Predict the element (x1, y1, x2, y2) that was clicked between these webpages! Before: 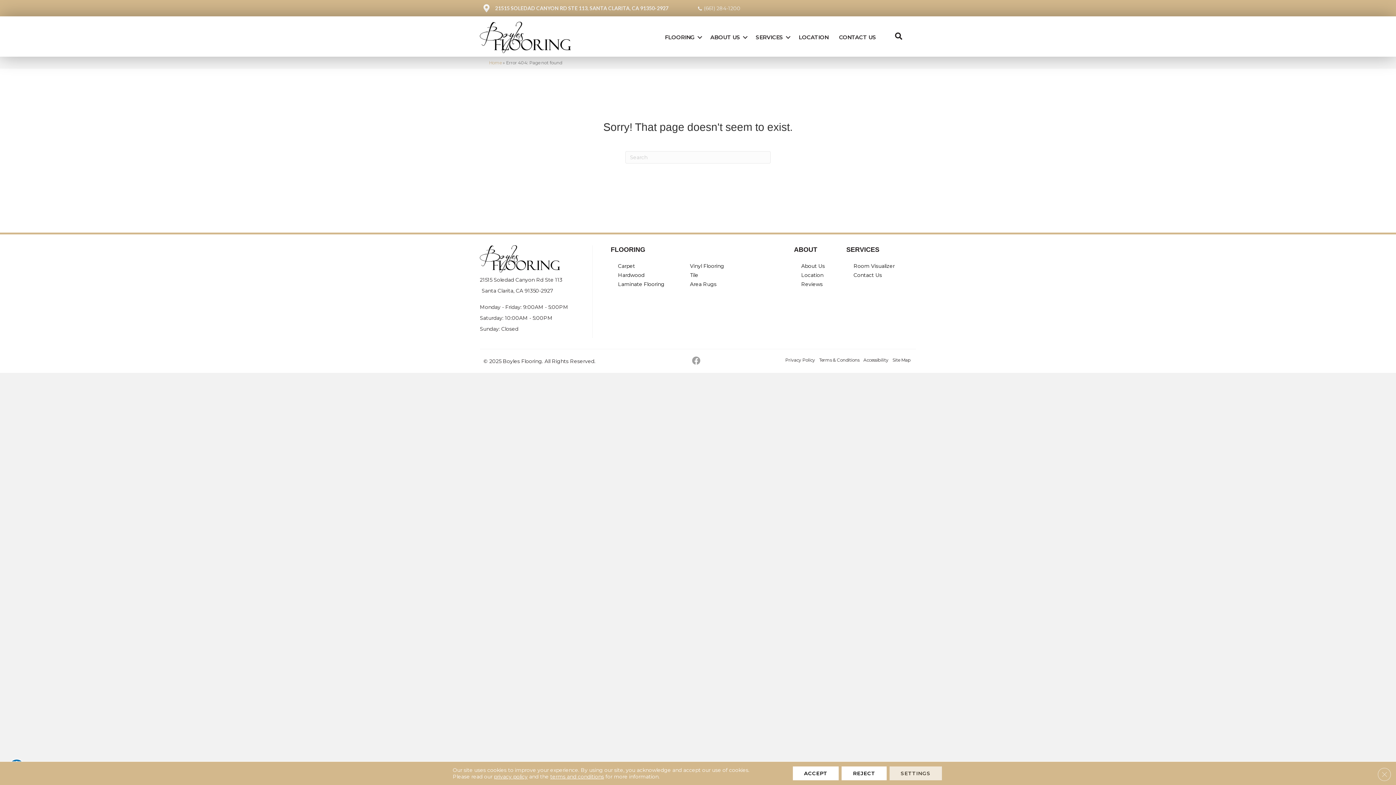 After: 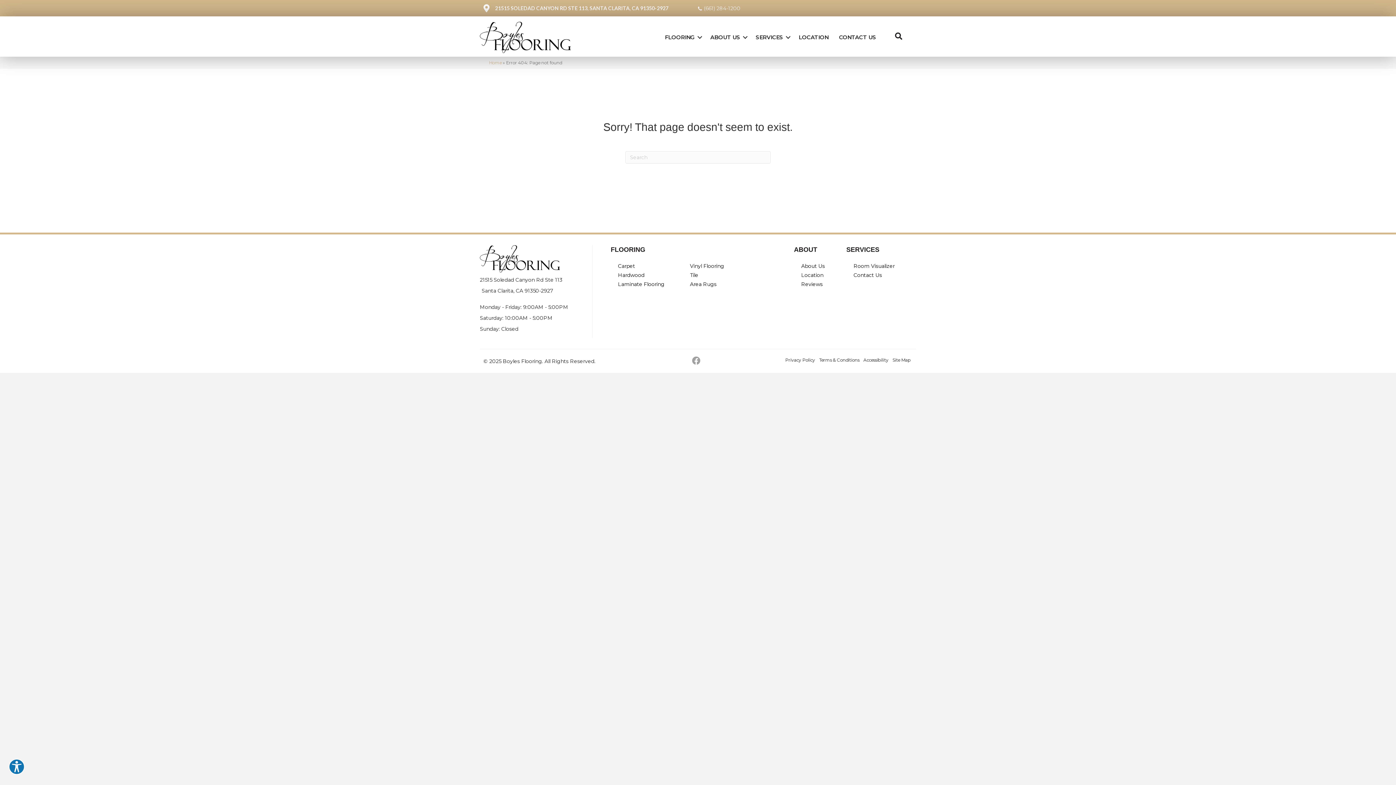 Action: label: Close GDPR Cookie Banner bbox: (1378, 768, 1391, 781)